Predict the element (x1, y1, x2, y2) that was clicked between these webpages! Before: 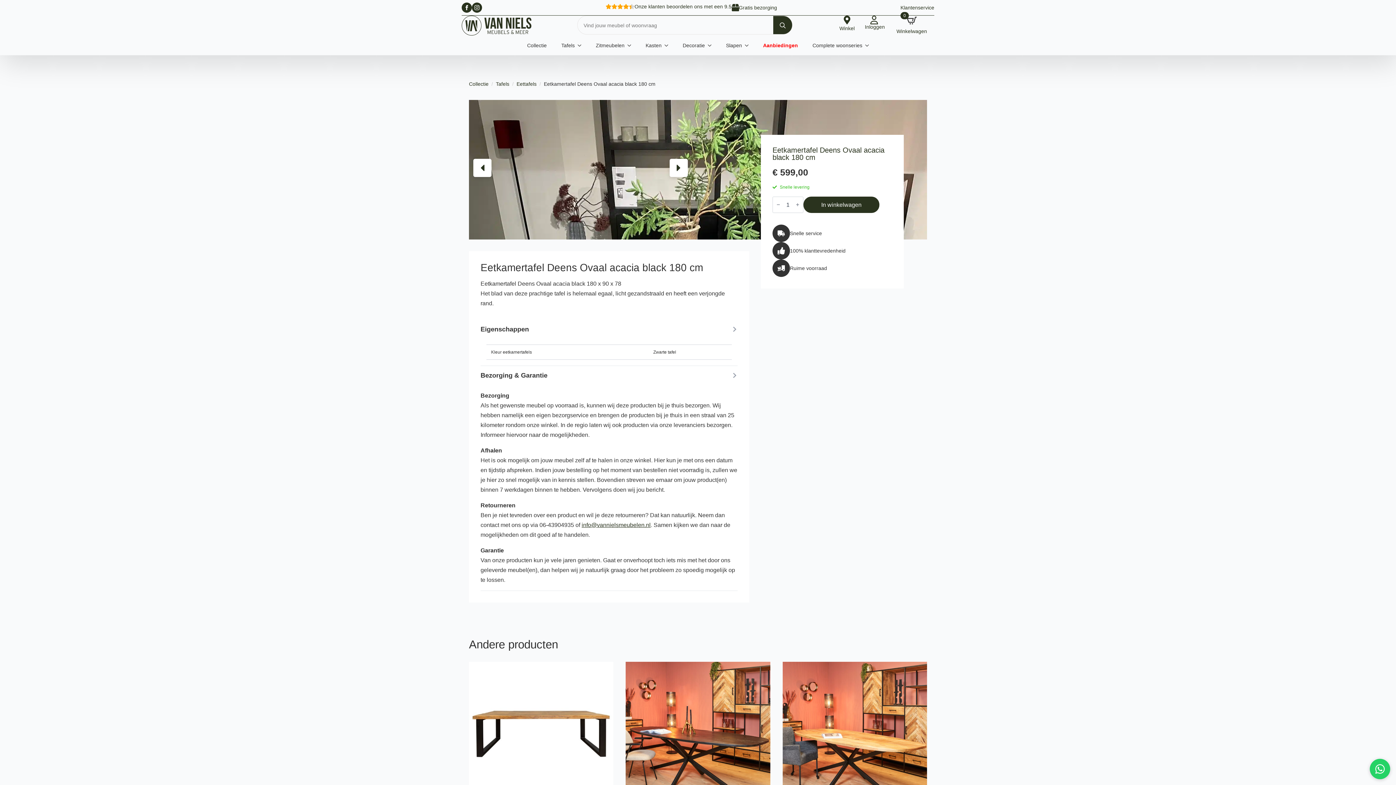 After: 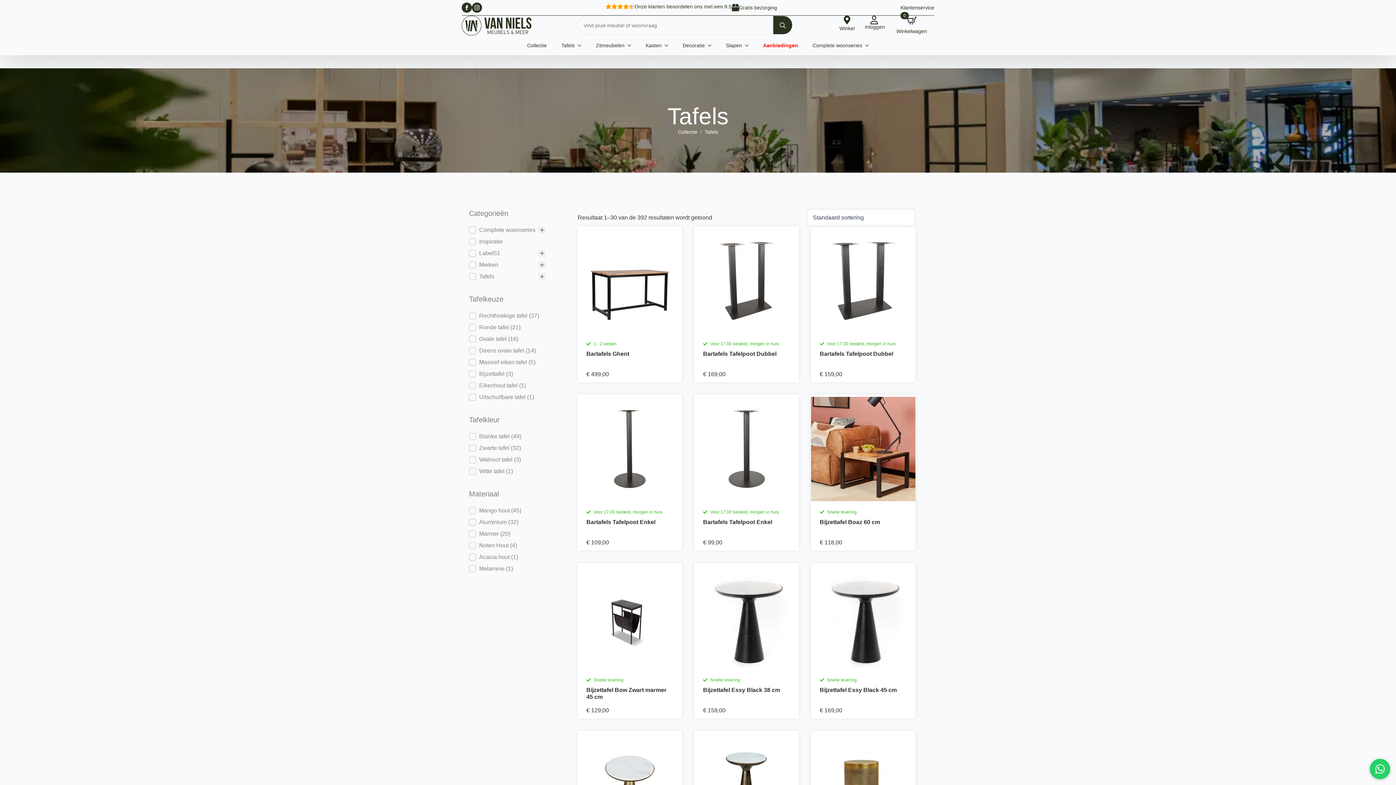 Action: label: Tafels bbox: (496, 80, 509, 88)